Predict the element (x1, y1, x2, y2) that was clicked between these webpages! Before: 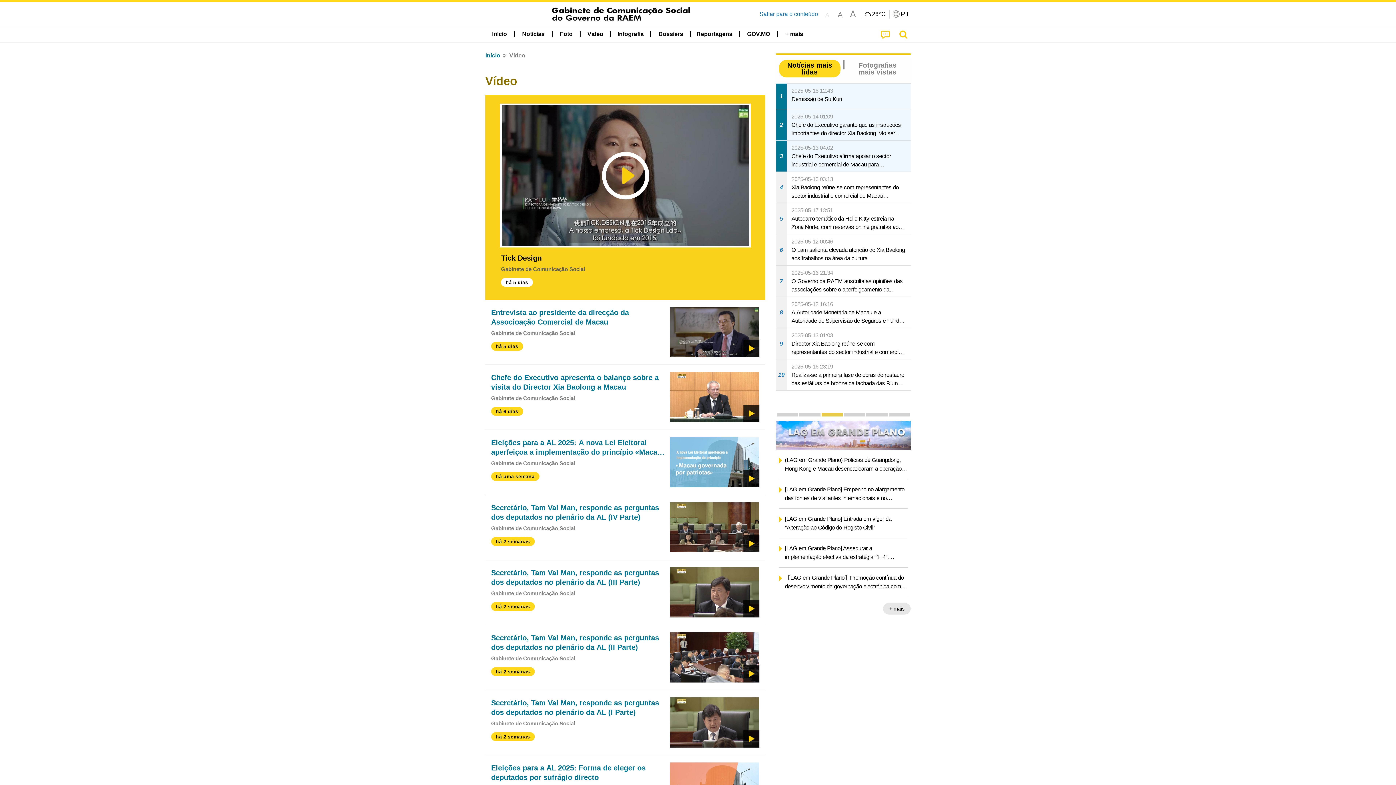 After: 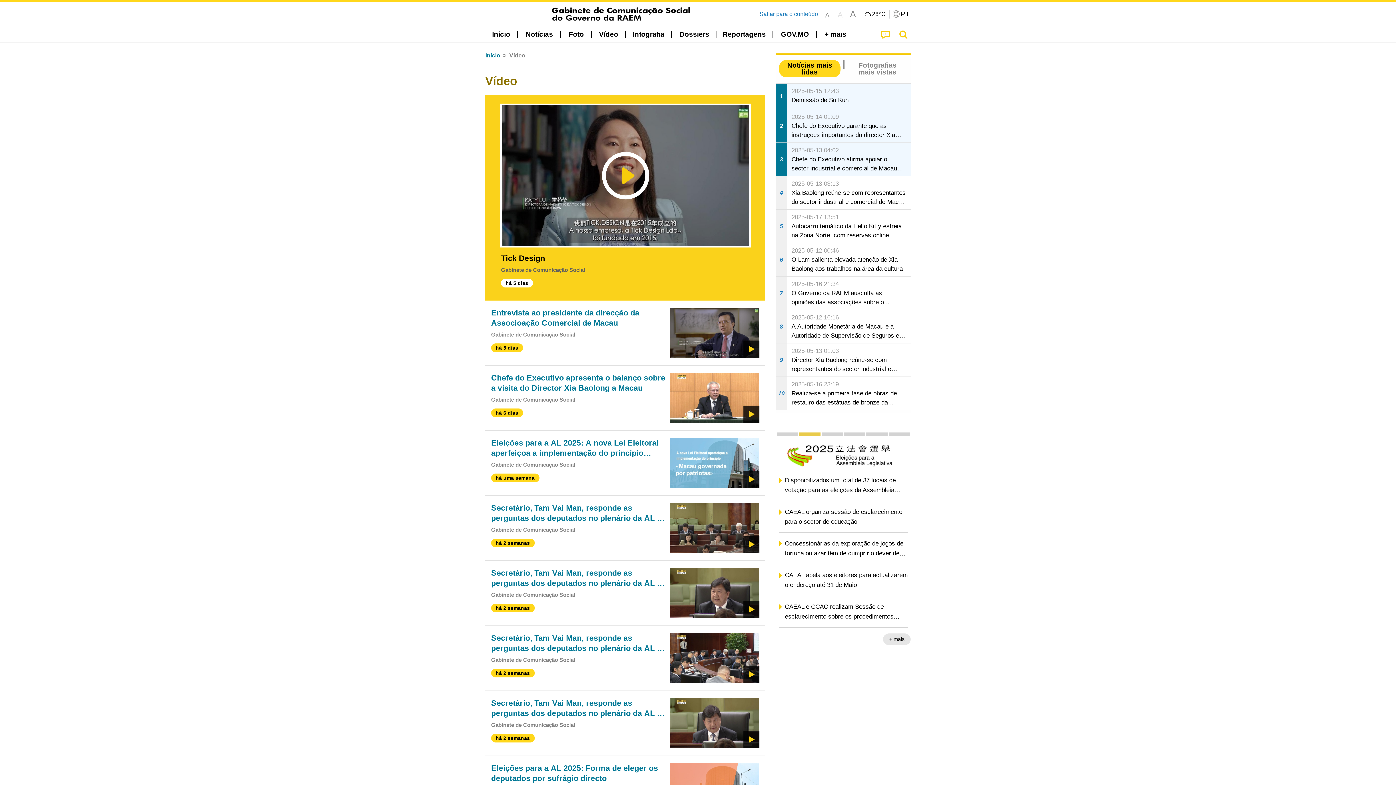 Action: bbox: (834, 8, 846, 19) label: A